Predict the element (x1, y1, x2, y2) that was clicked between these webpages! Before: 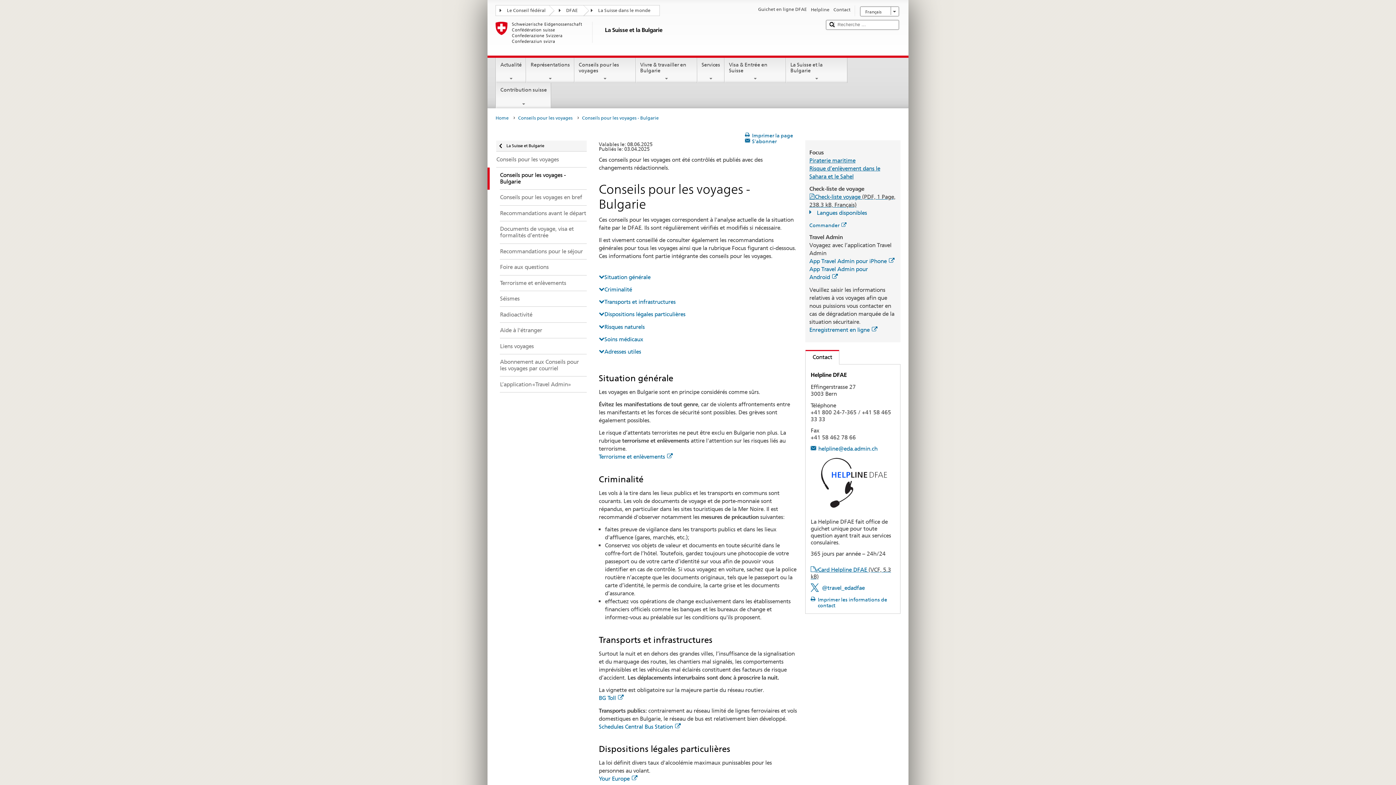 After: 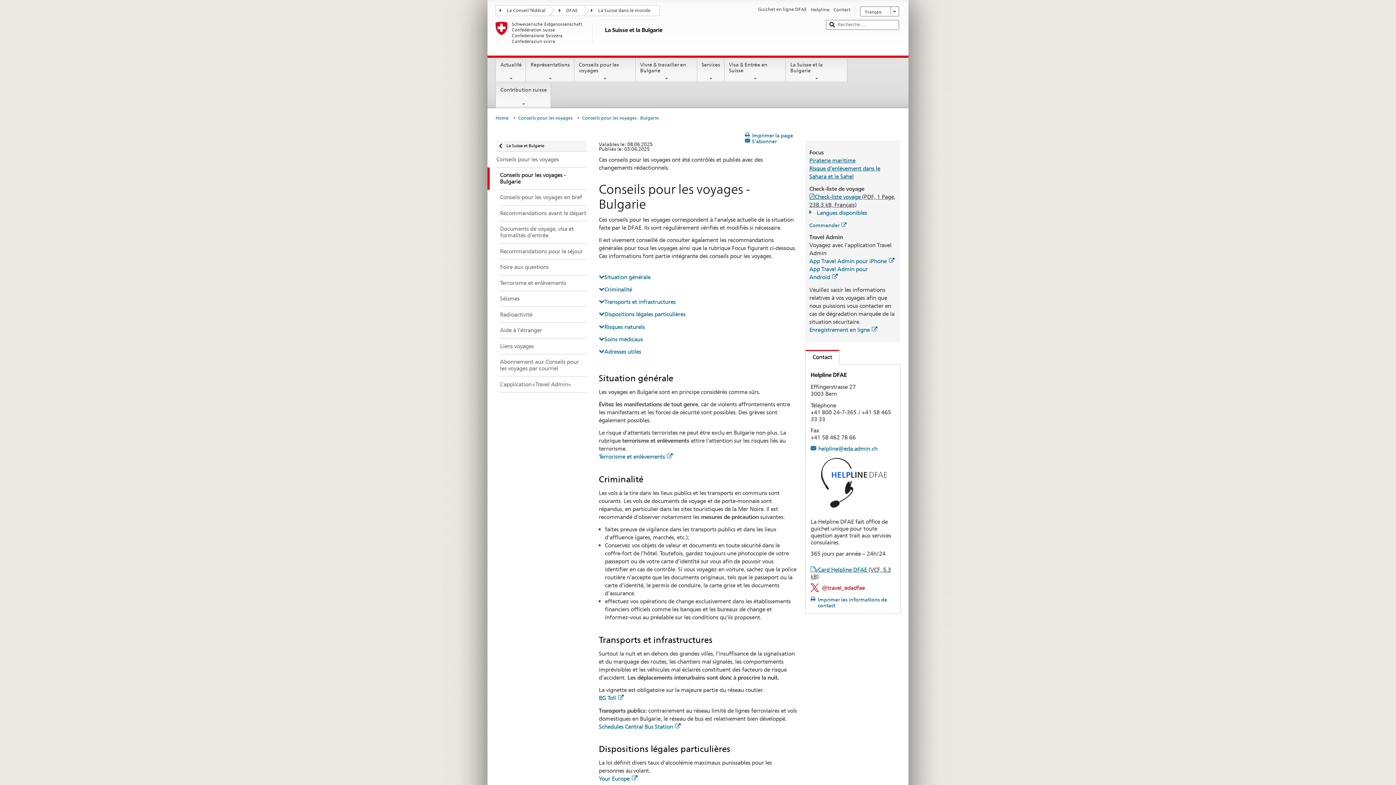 Action: bbox: (810, 584, 865, 591) label: @travel_edadfae